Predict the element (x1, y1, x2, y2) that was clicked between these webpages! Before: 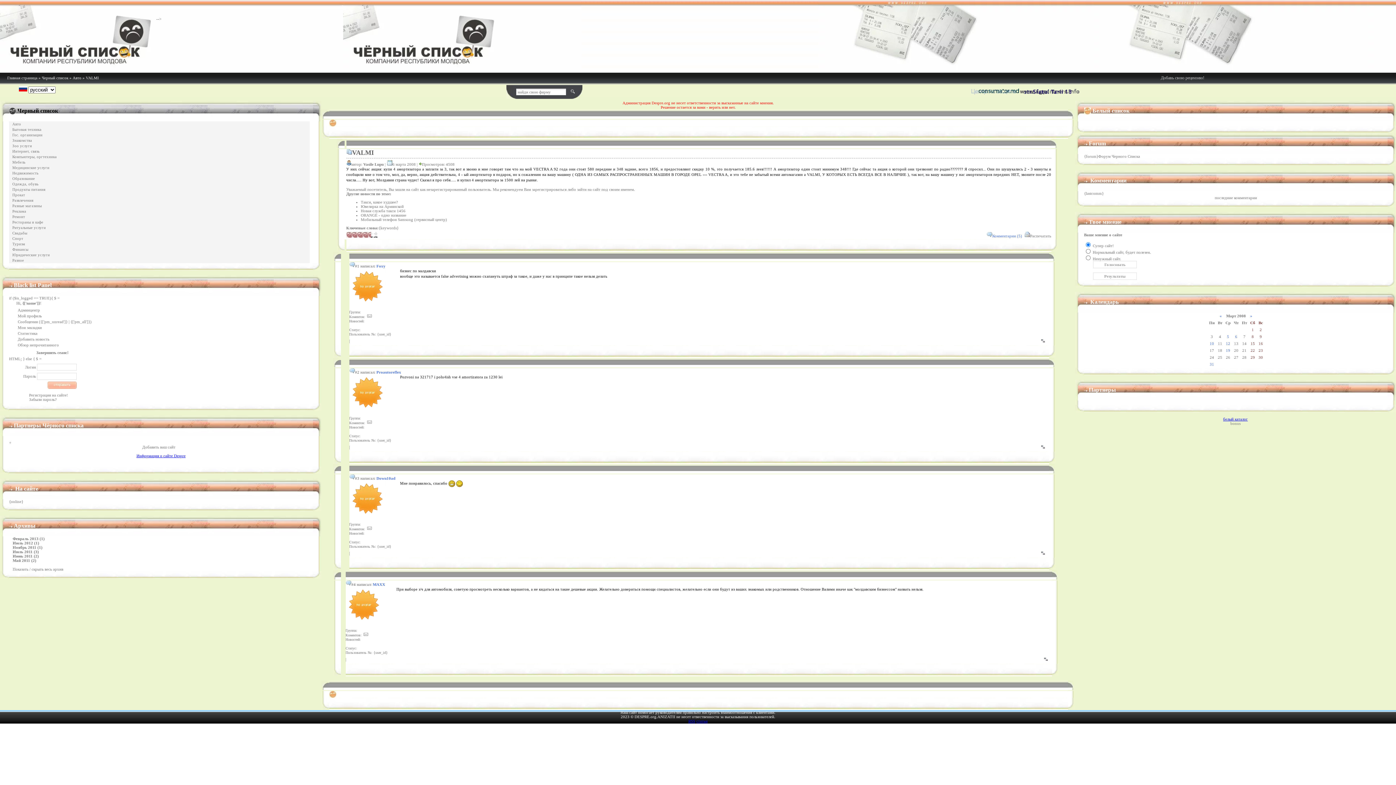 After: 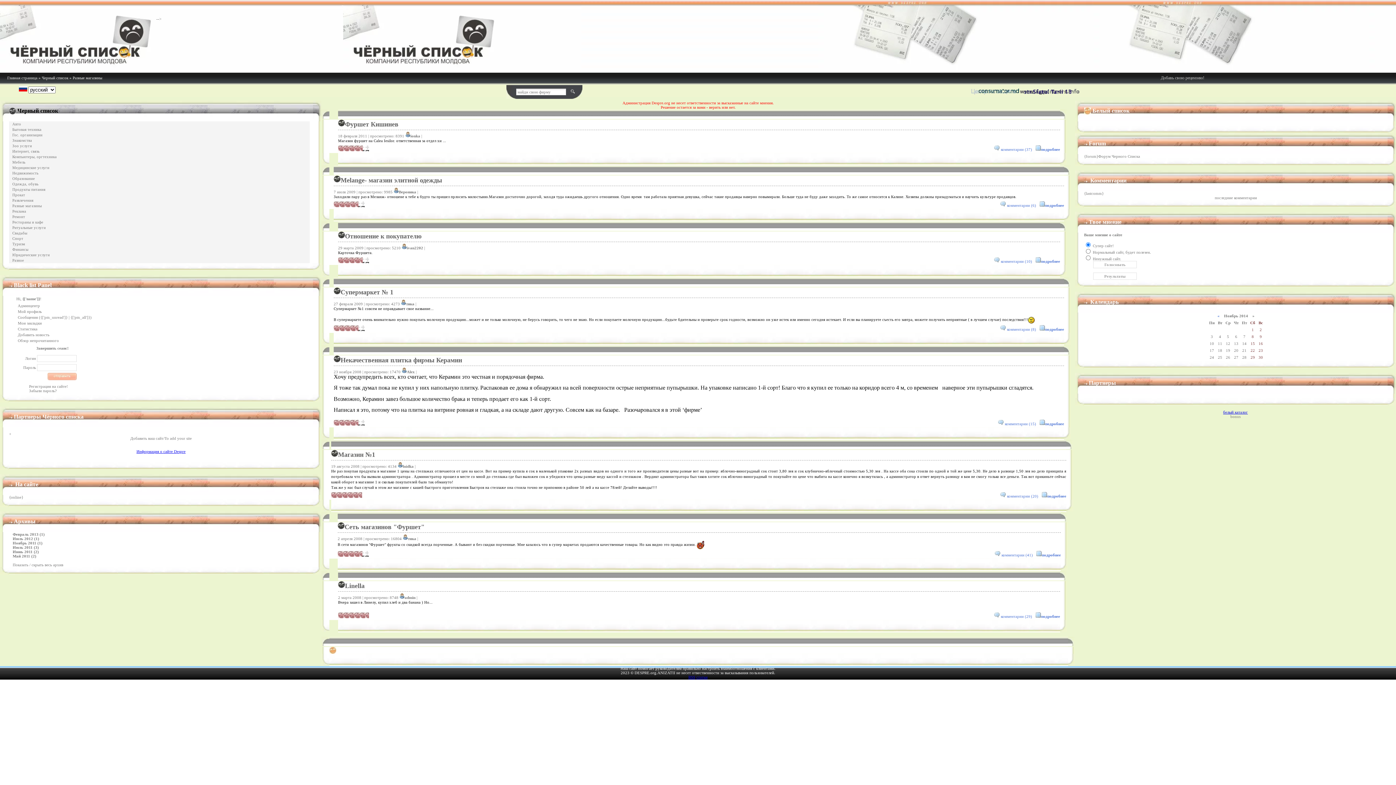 Action: bbox: (12, 204, 41, 208) label: Разные магазины